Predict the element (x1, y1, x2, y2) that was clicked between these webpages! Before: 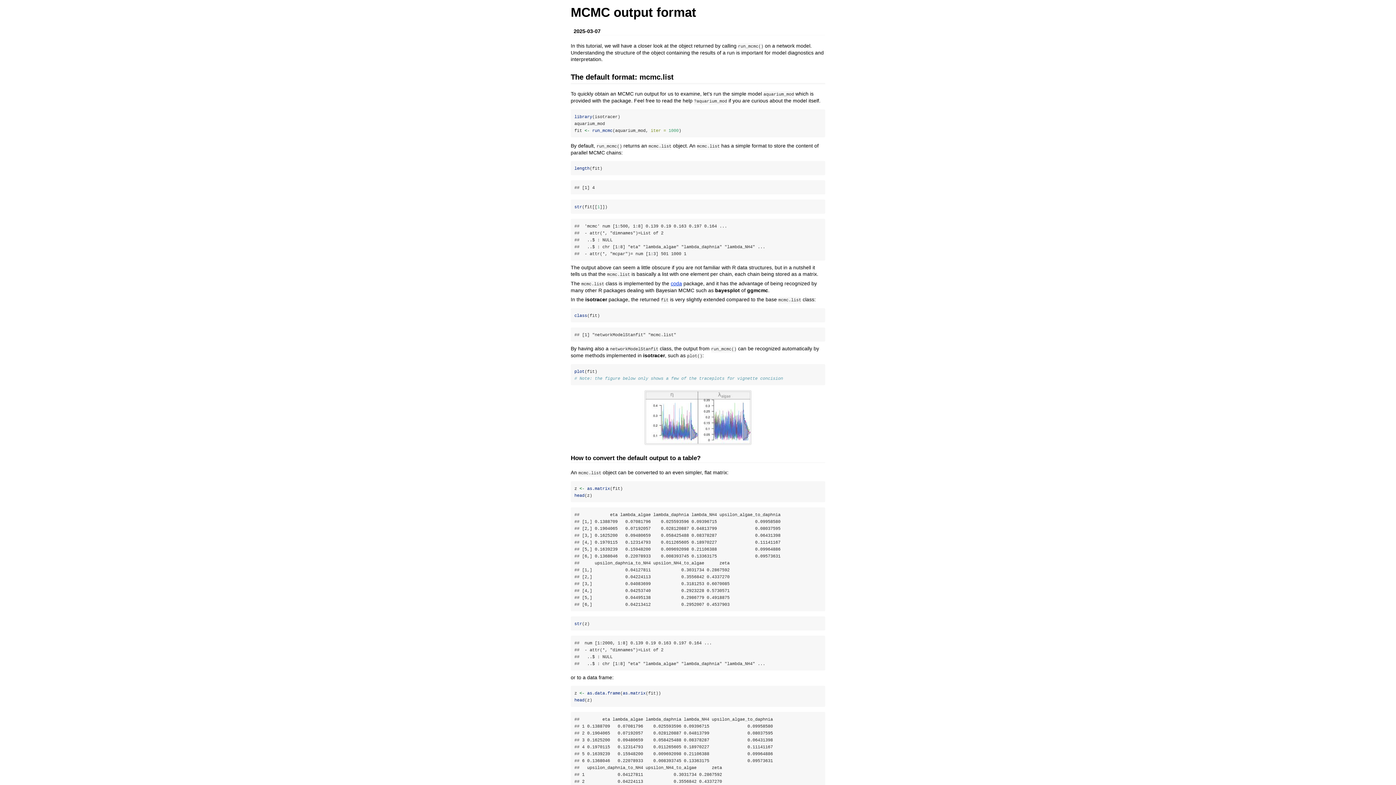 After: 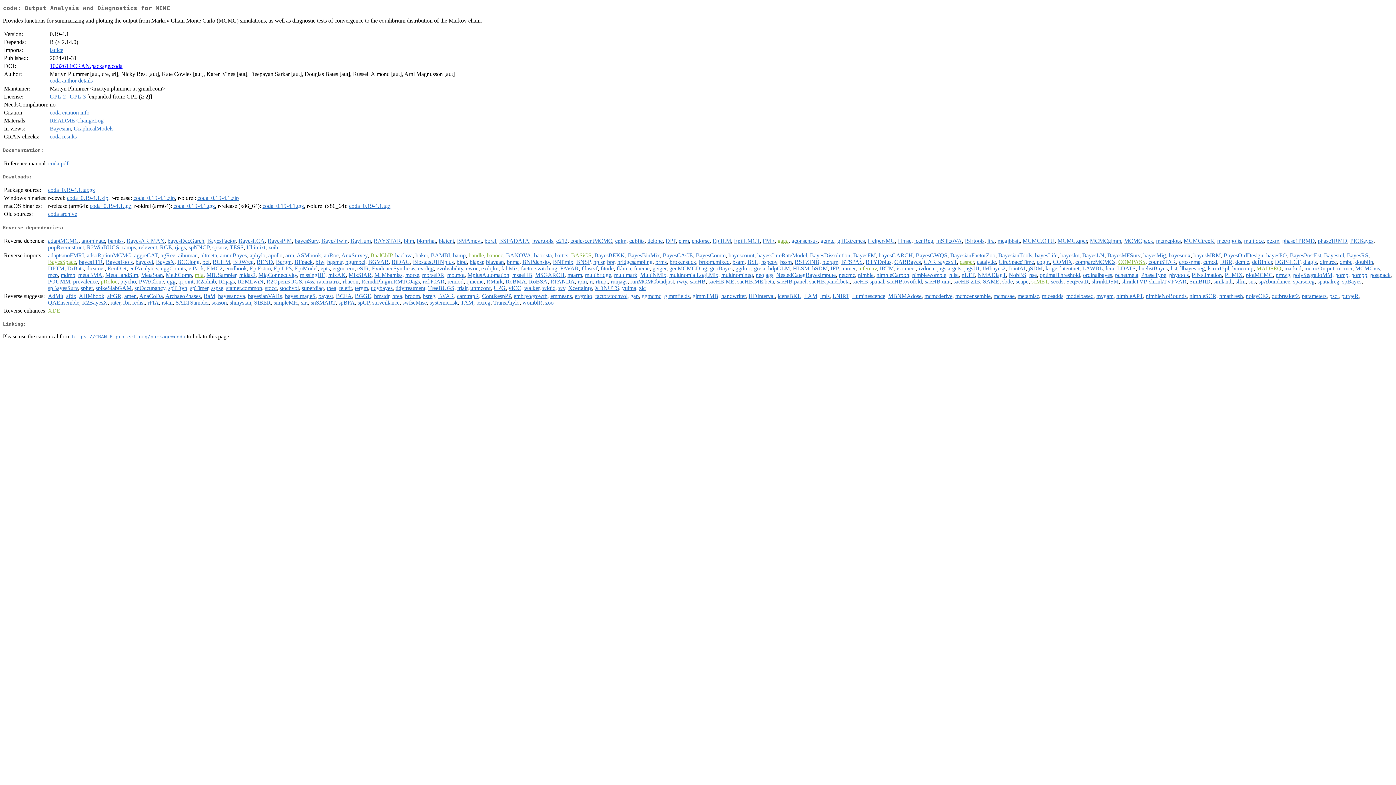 Action: bbox: (670, 280, 682, 286) label: coda